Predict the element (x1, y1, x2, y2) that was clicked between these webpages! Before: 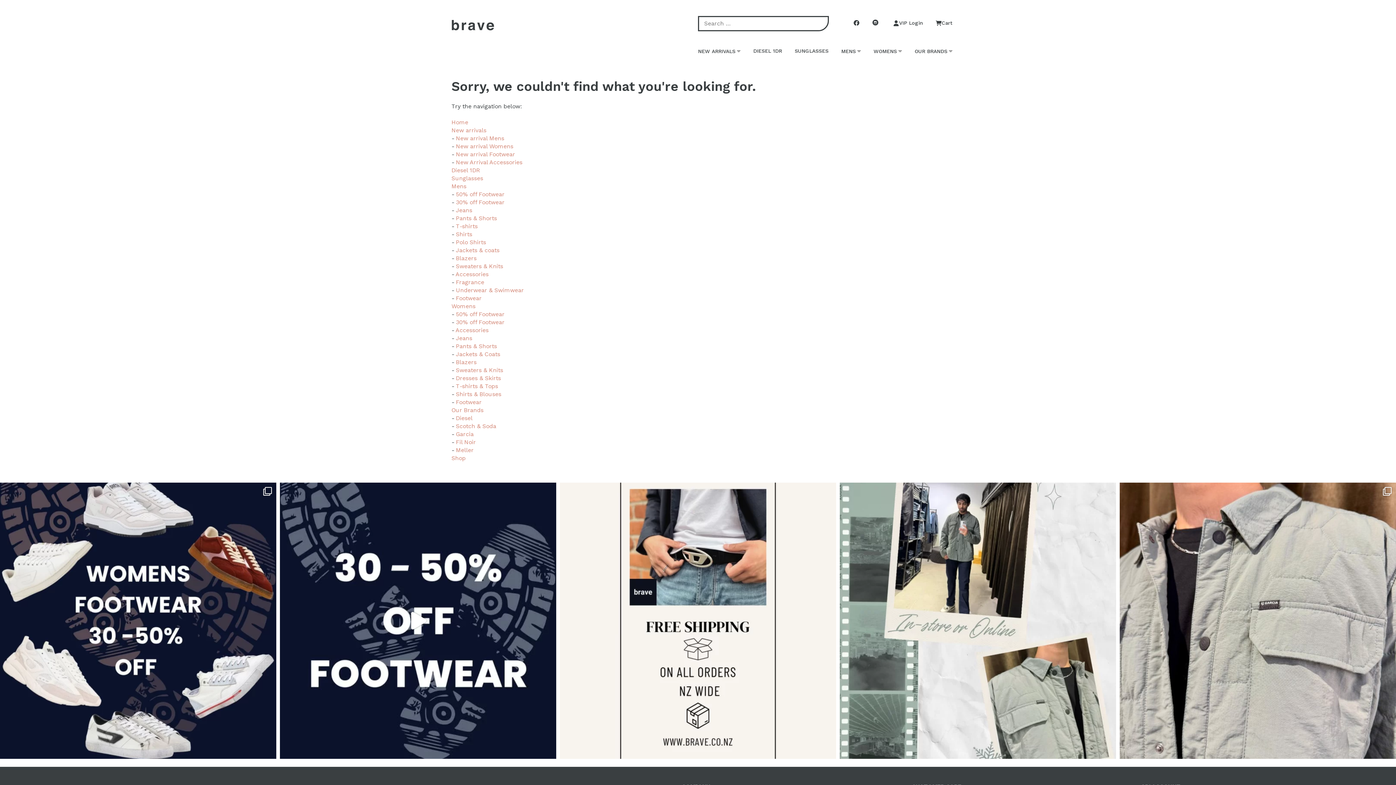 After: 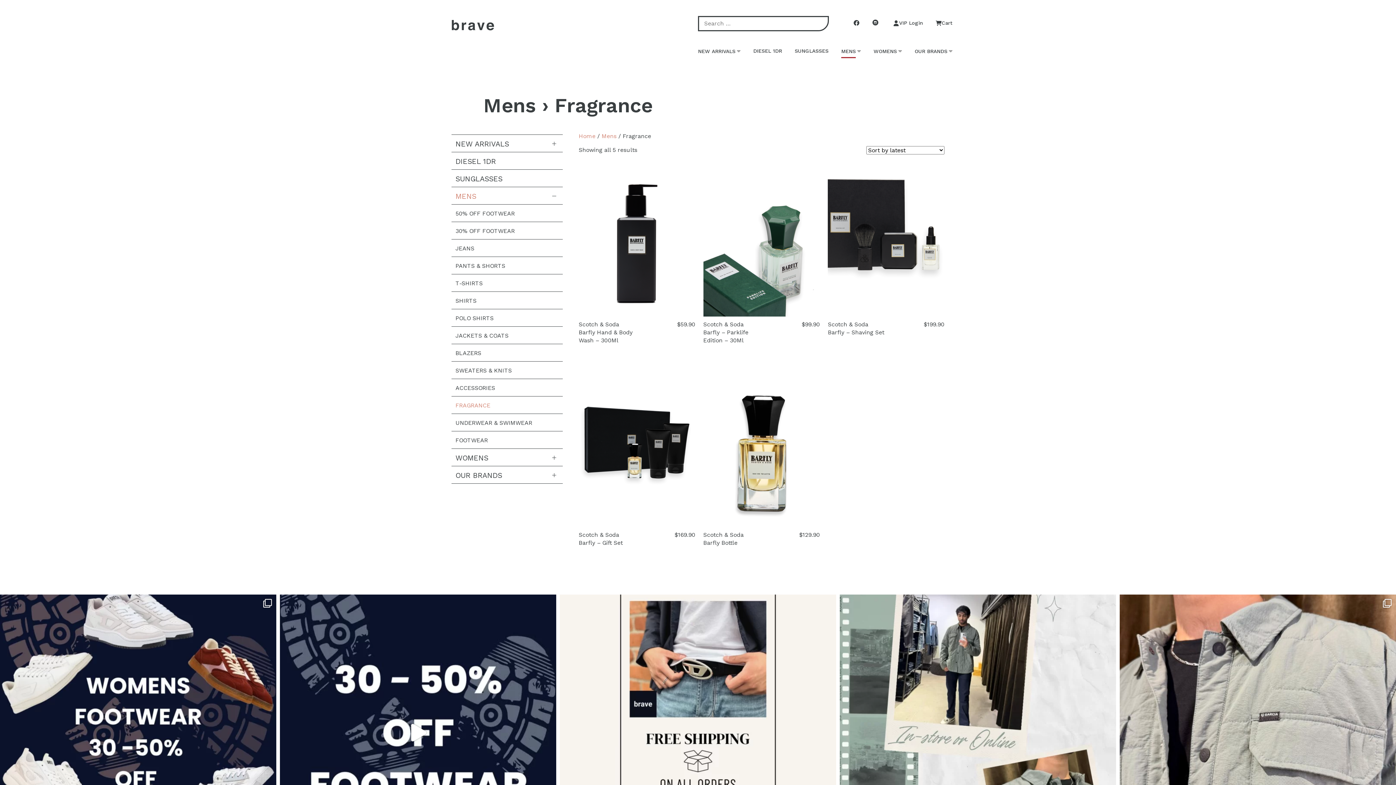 Action: bbox: (781, 269, 861, 289) label: Fragrance